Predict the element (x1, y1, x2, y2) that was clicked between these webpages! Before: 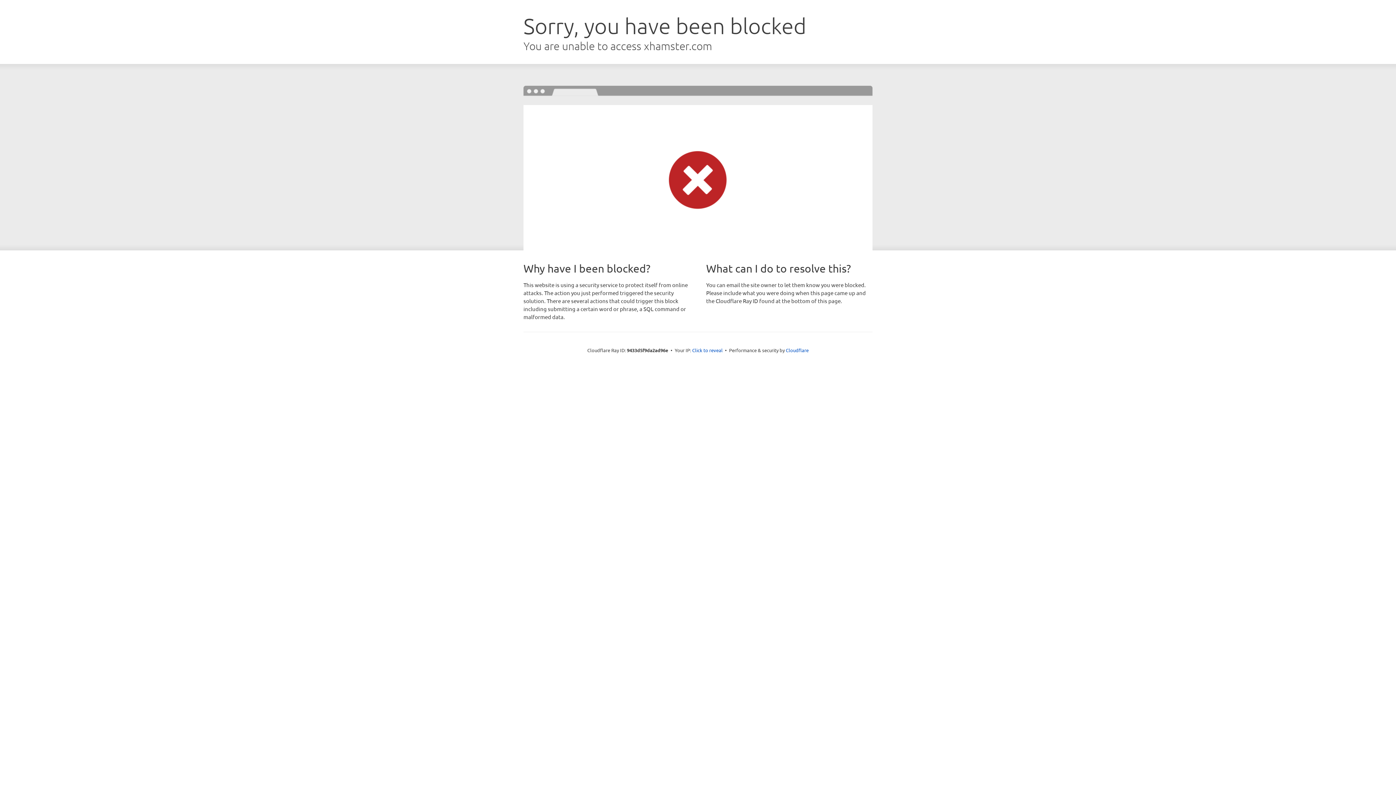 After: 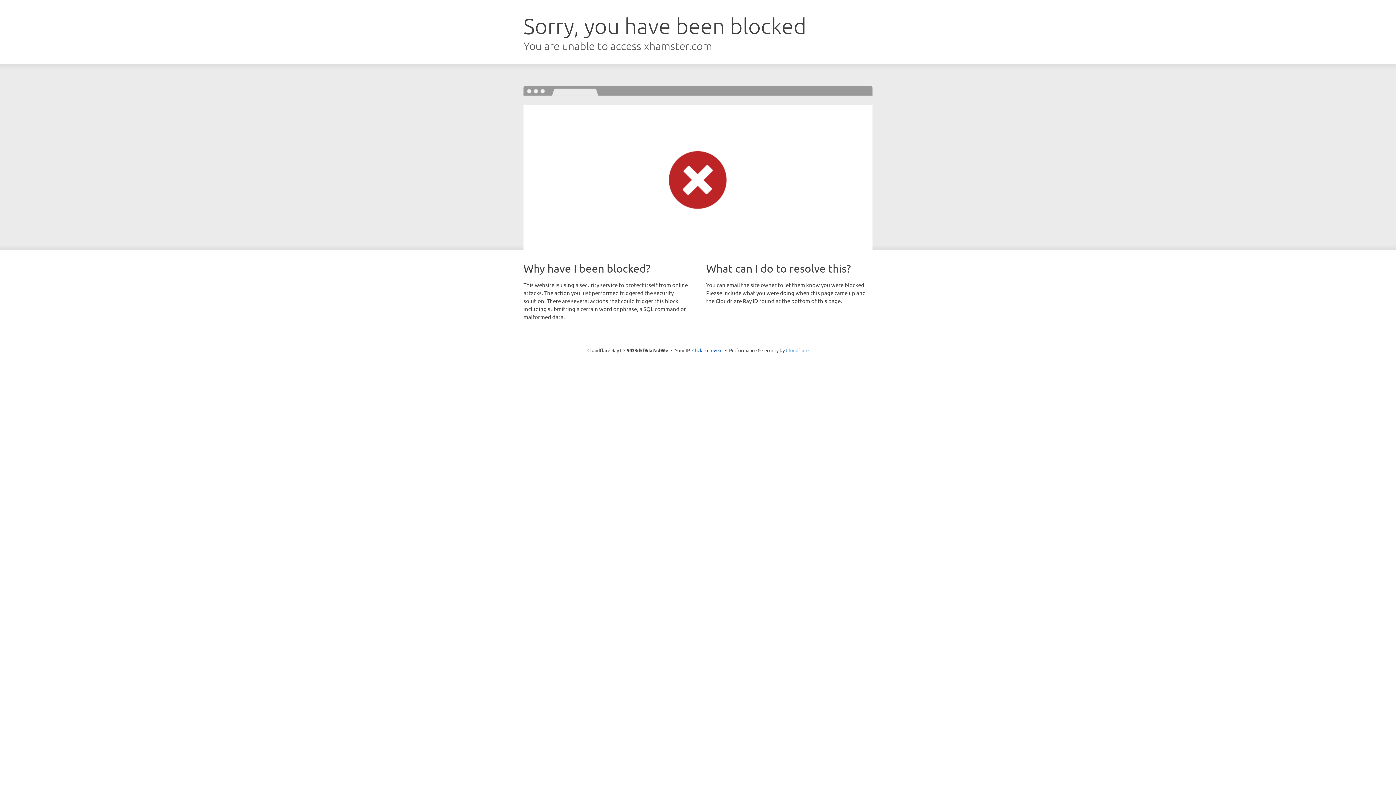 Action: label: Cloudflare bbox: (786, 347, 808, 353)